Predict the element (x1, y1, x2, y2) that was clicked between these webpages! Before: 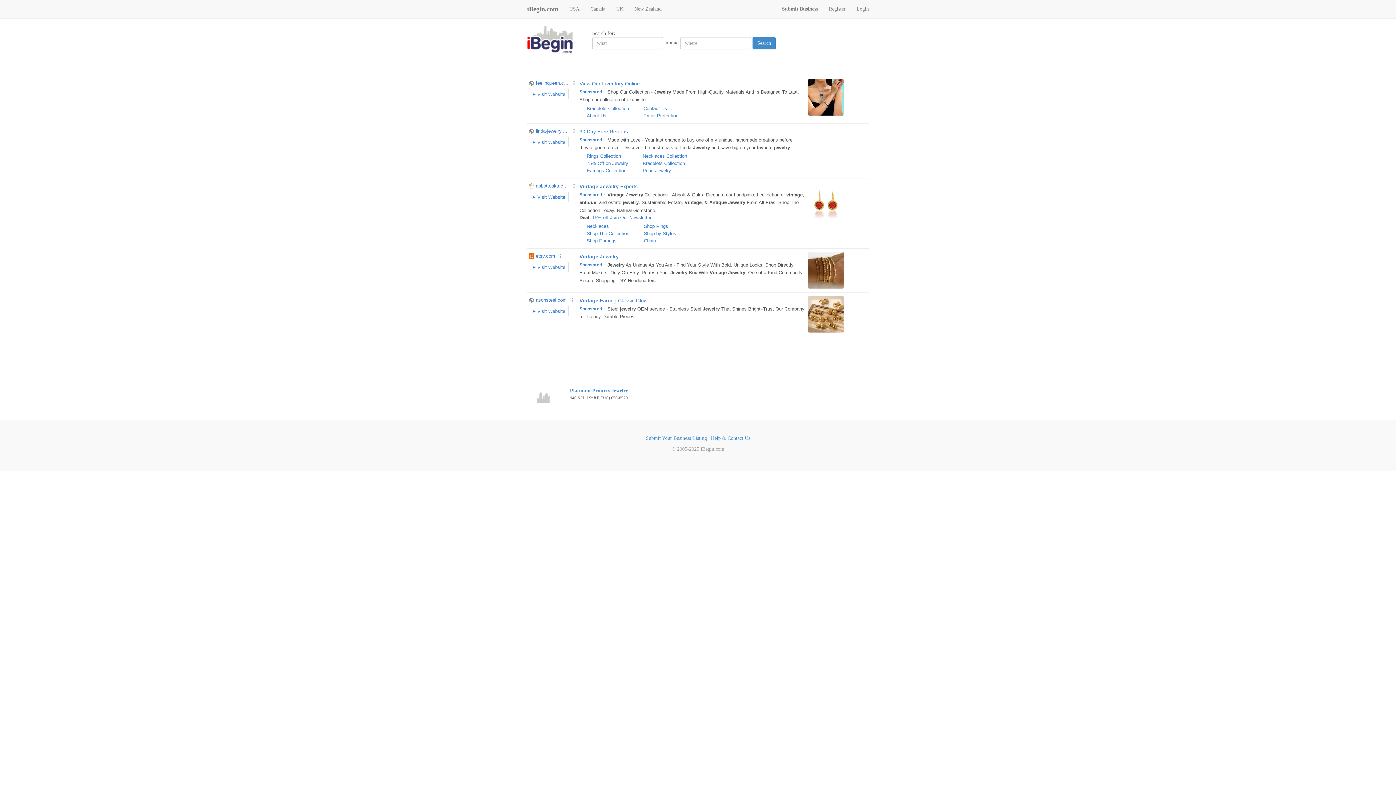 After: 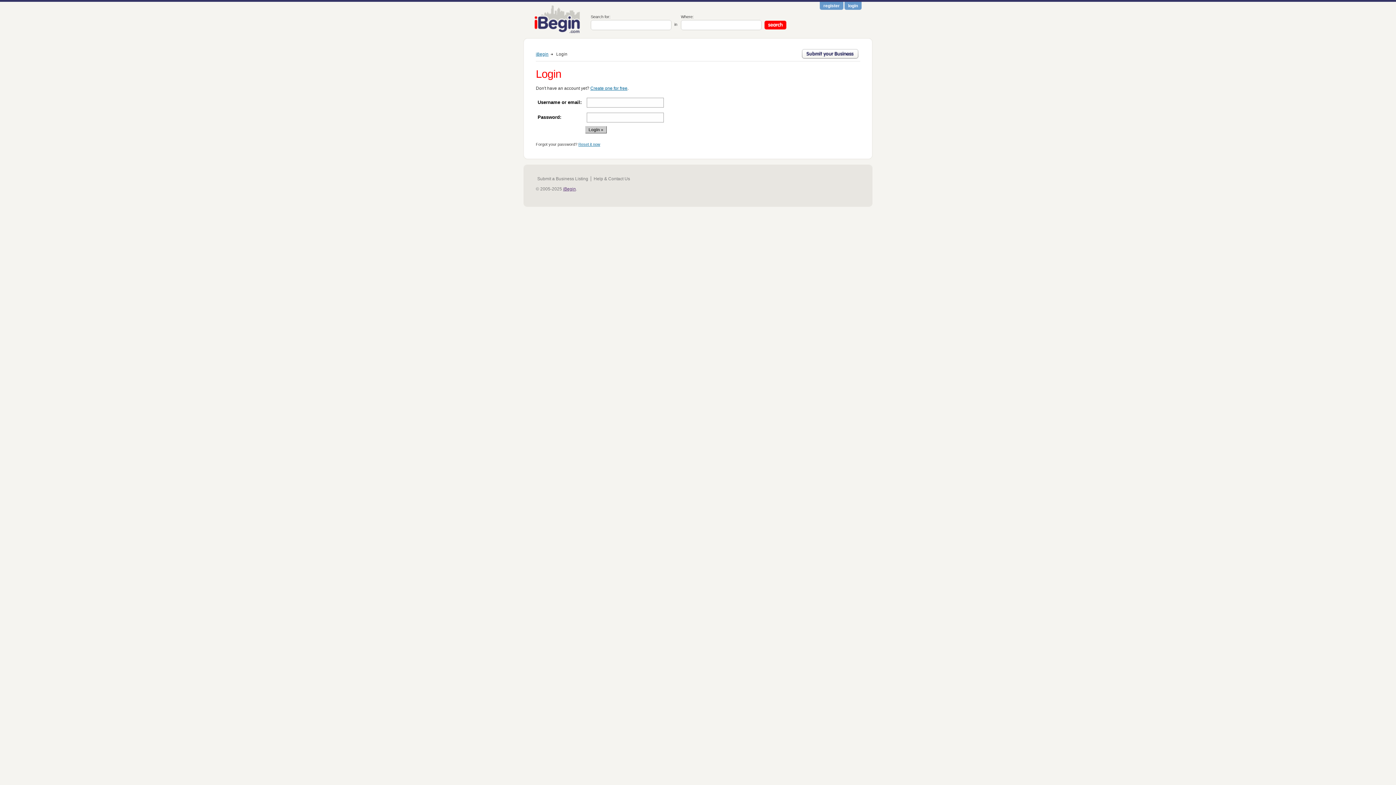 Action: bbox: (851, 0, 874, 18) label: Login